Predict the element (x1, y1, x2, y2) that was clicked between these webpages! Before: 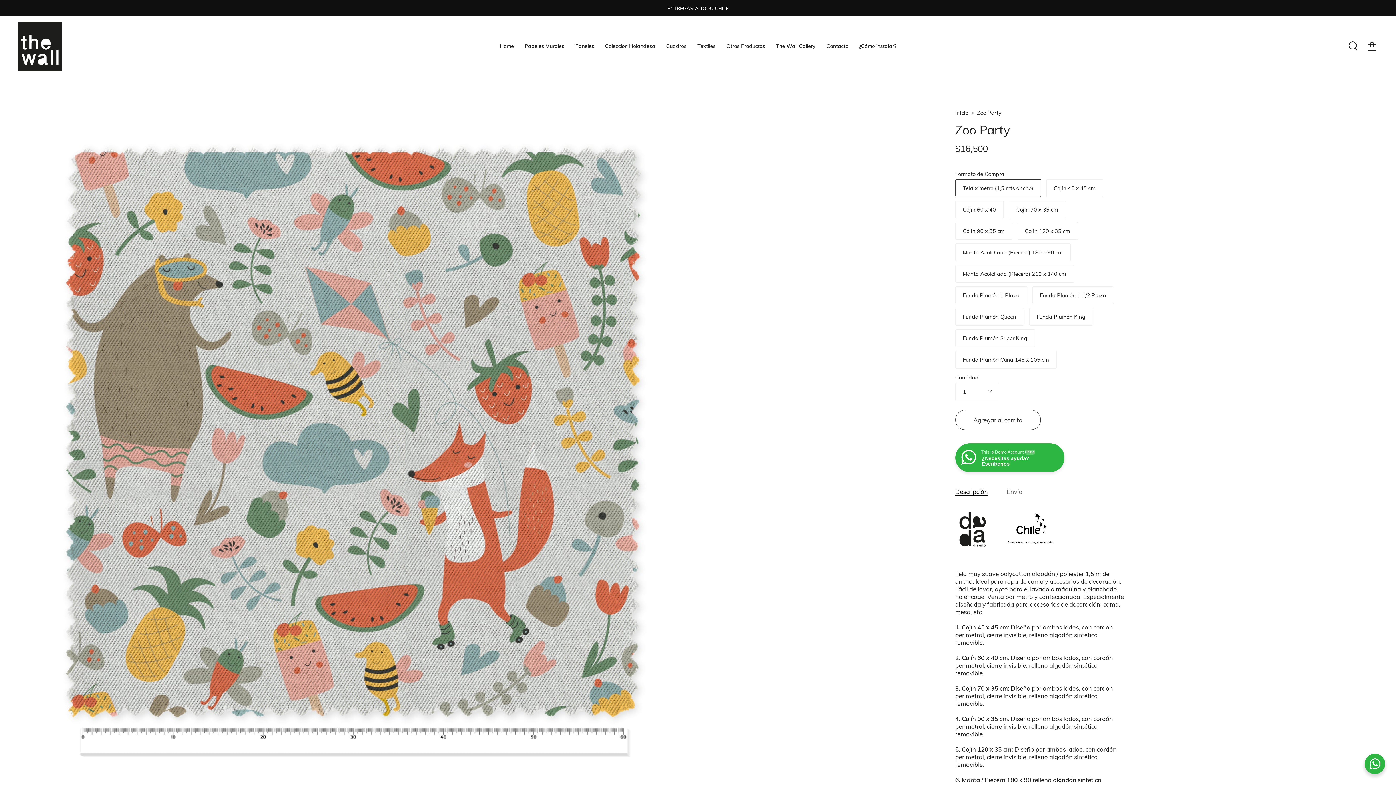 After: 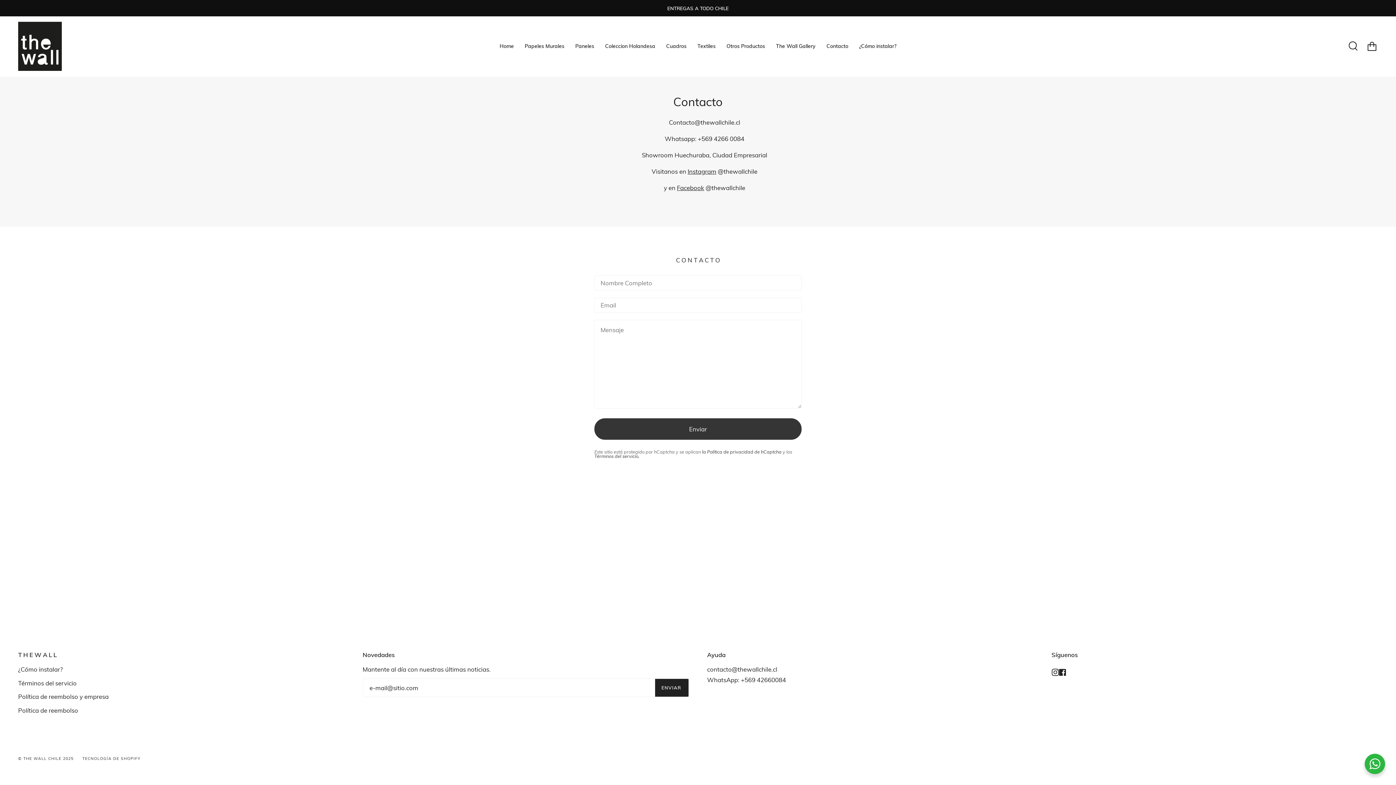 Action: label: Contacto bbox: (821, 16, 854, 76)